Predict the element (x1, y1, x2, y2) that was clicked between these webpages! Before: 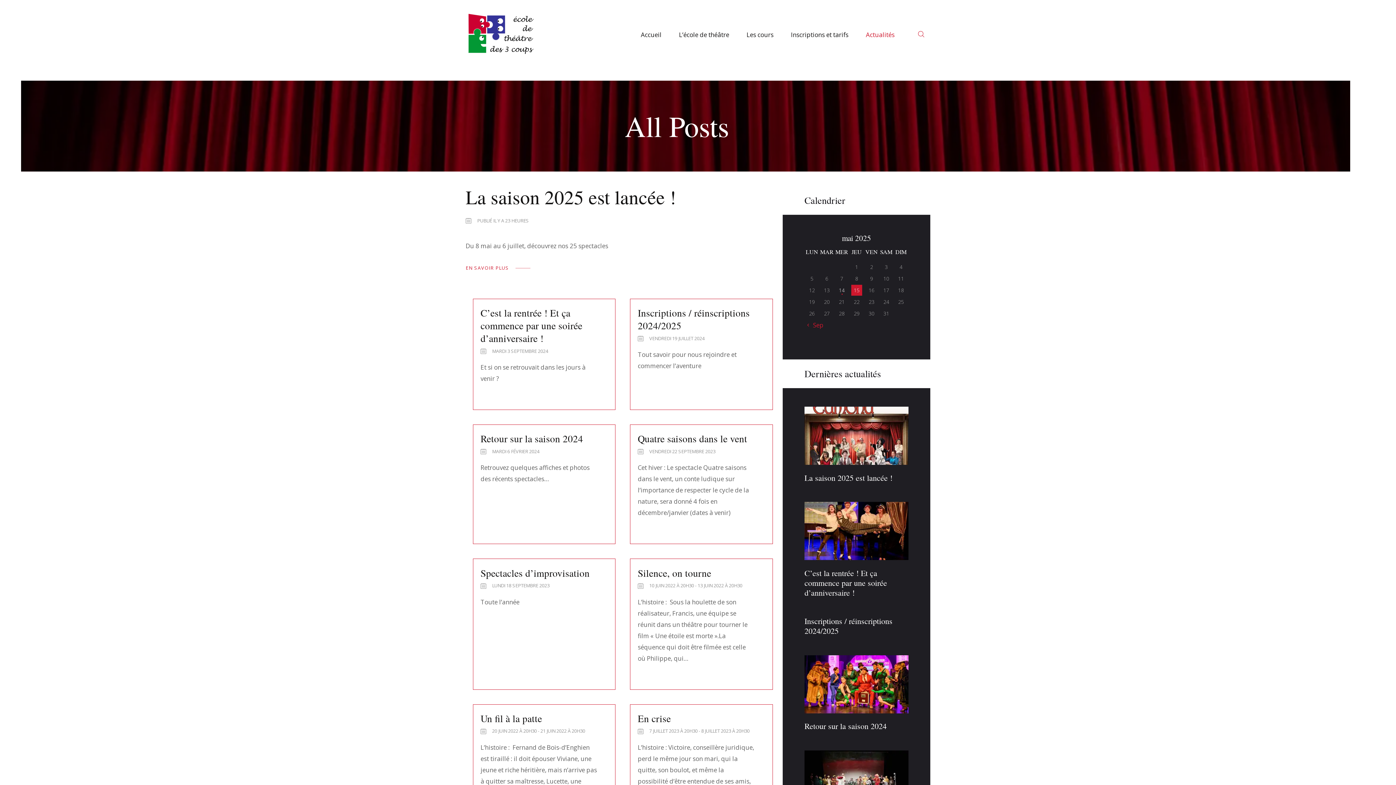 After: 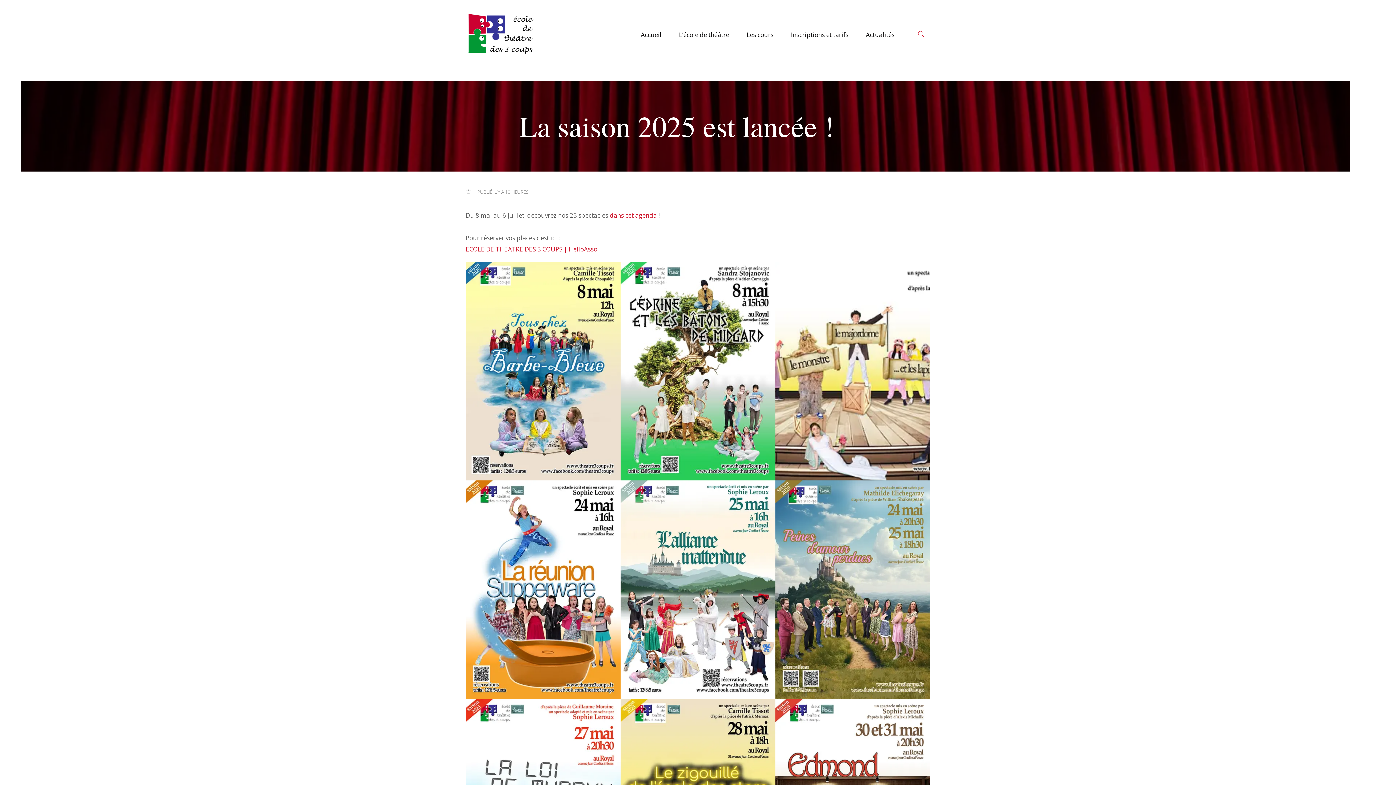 Action: label: PUBLIÉ IL Y A 23 HEURES bbox: (465, 217, 528, 223)